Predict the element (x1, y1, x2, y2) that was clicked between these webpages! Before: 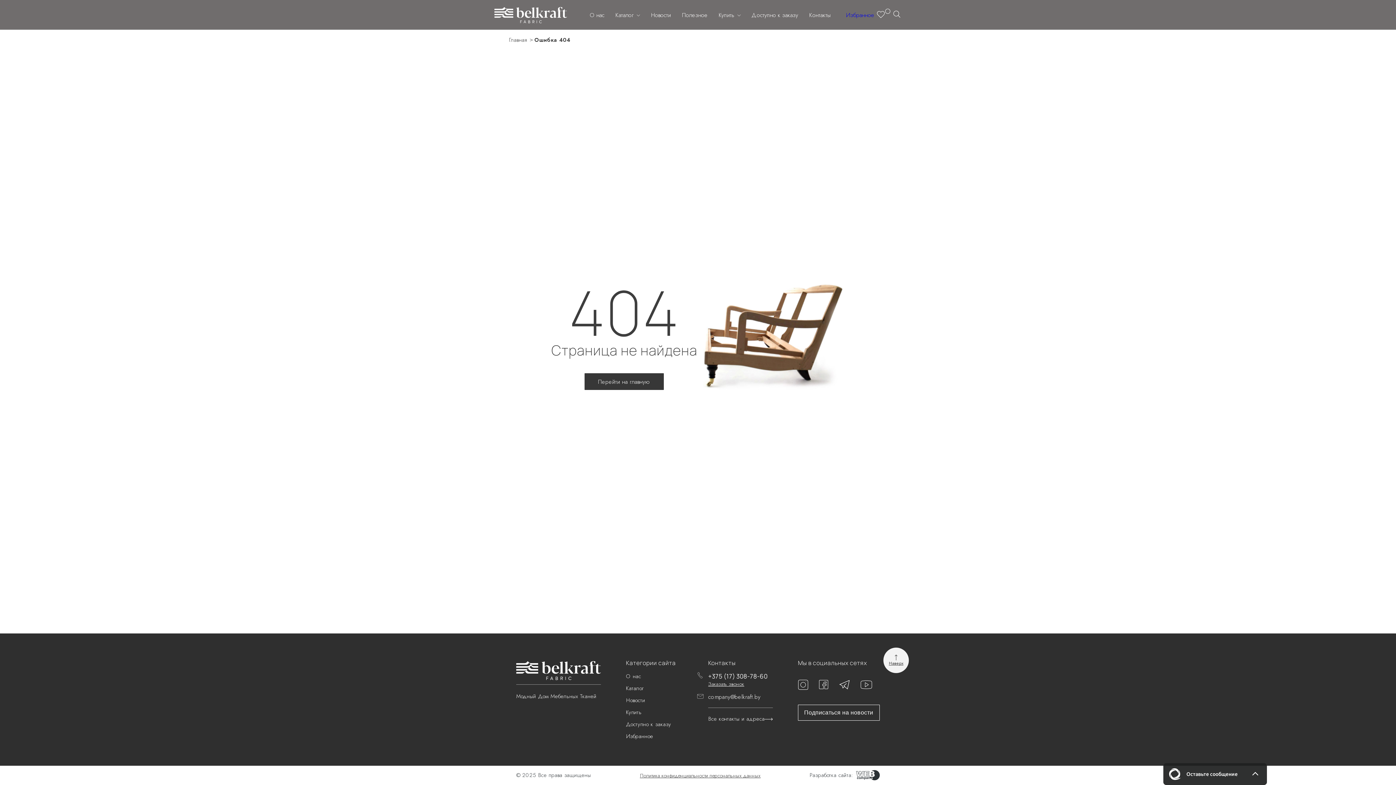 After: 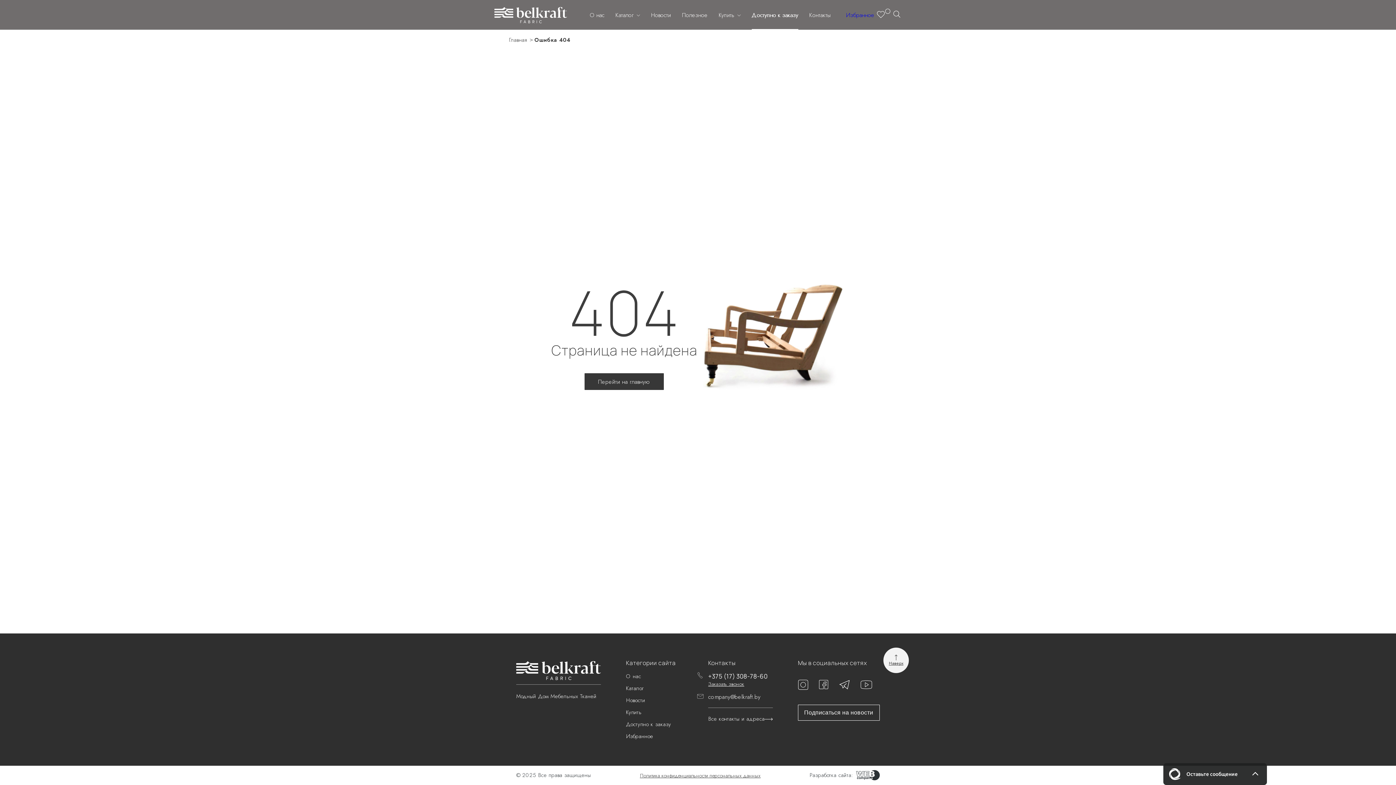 Action: label: Доступно к заказу bbox: (751, 10, 798, 19)